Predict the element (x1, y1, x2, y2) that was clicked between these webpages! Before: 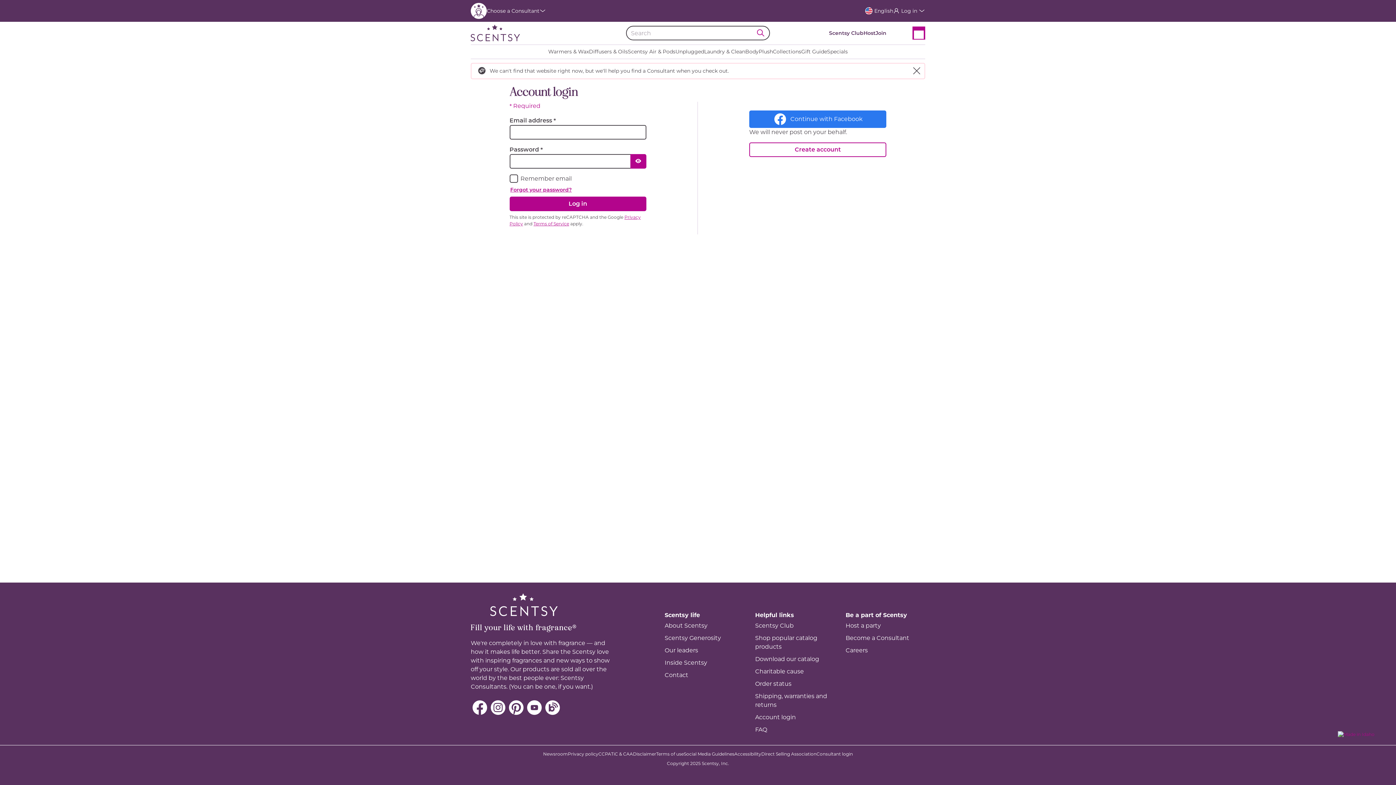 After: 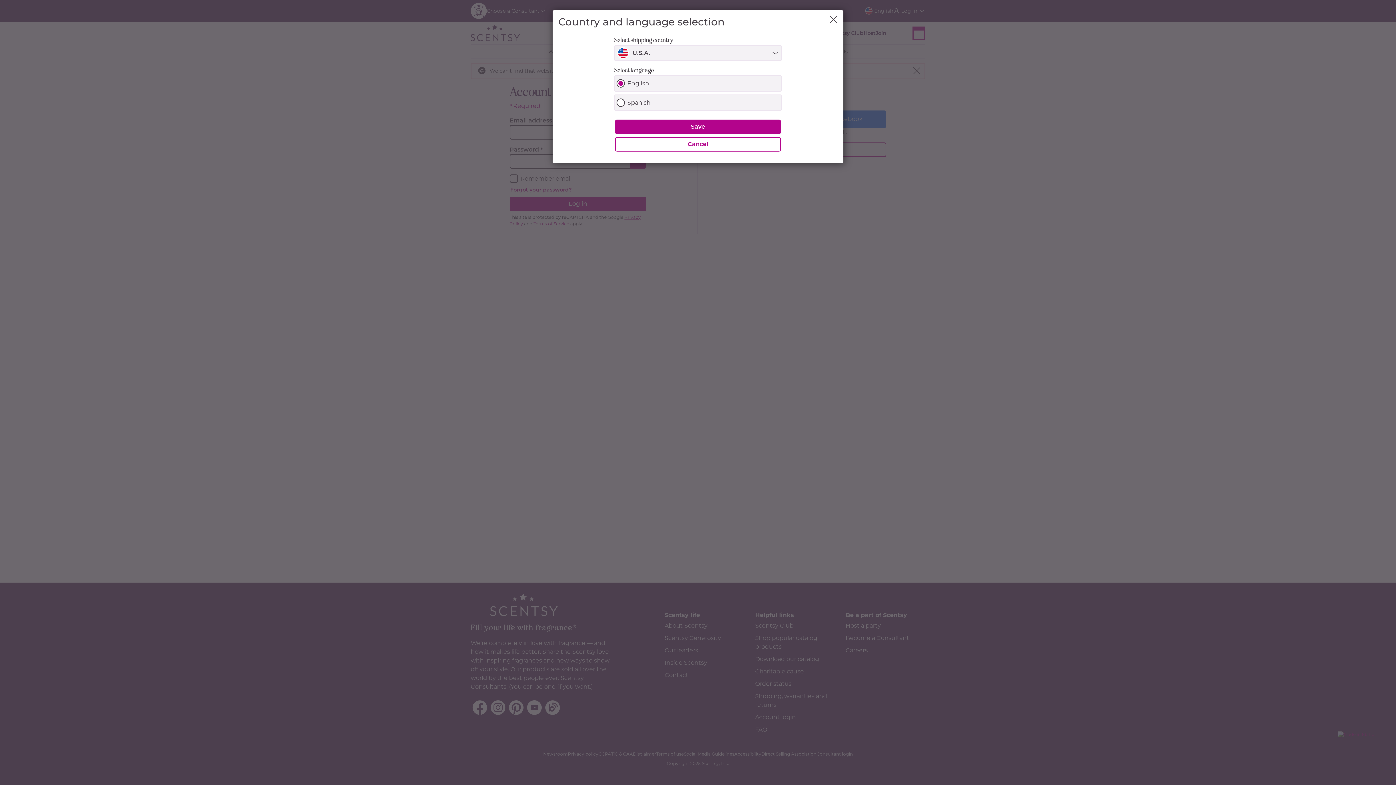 Action: bbox: (865, 7, 893, 14) label: English